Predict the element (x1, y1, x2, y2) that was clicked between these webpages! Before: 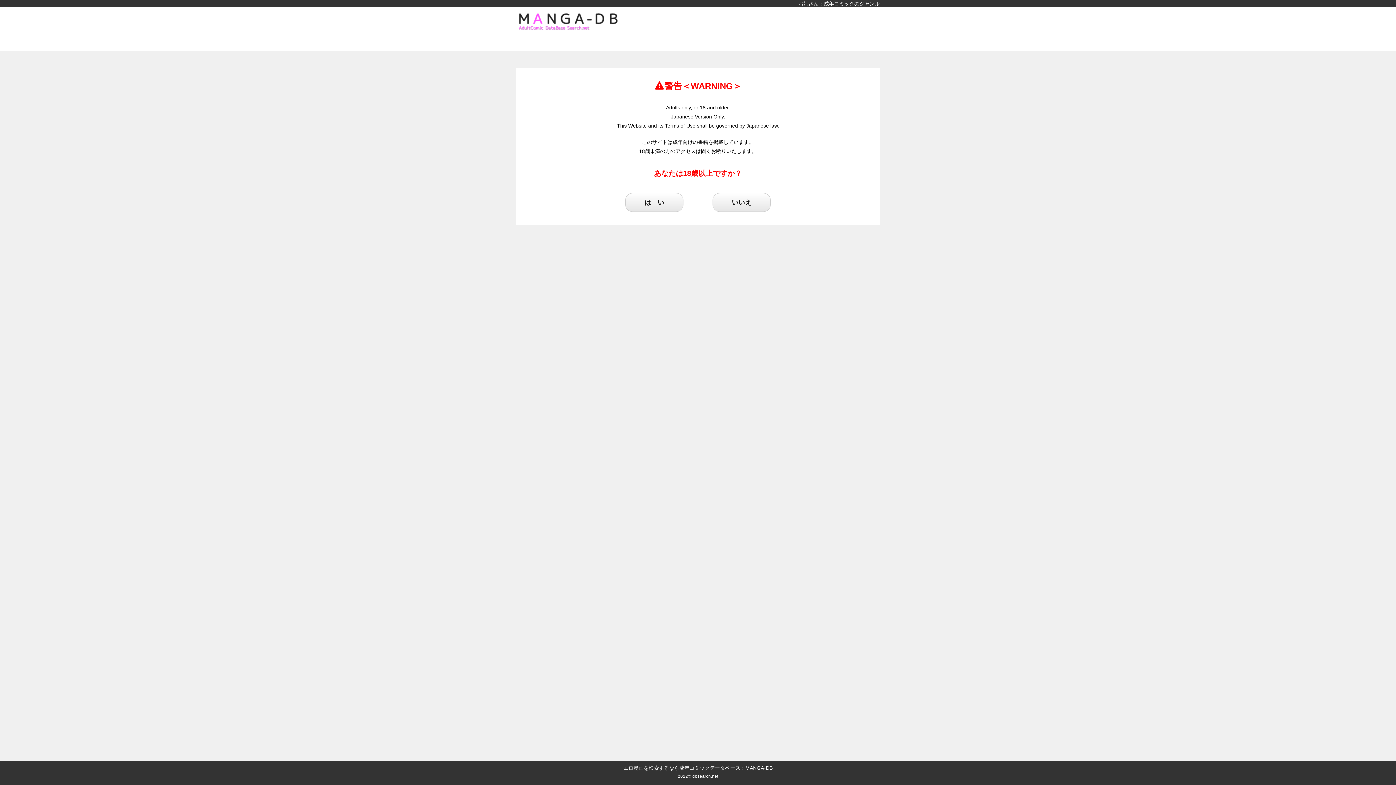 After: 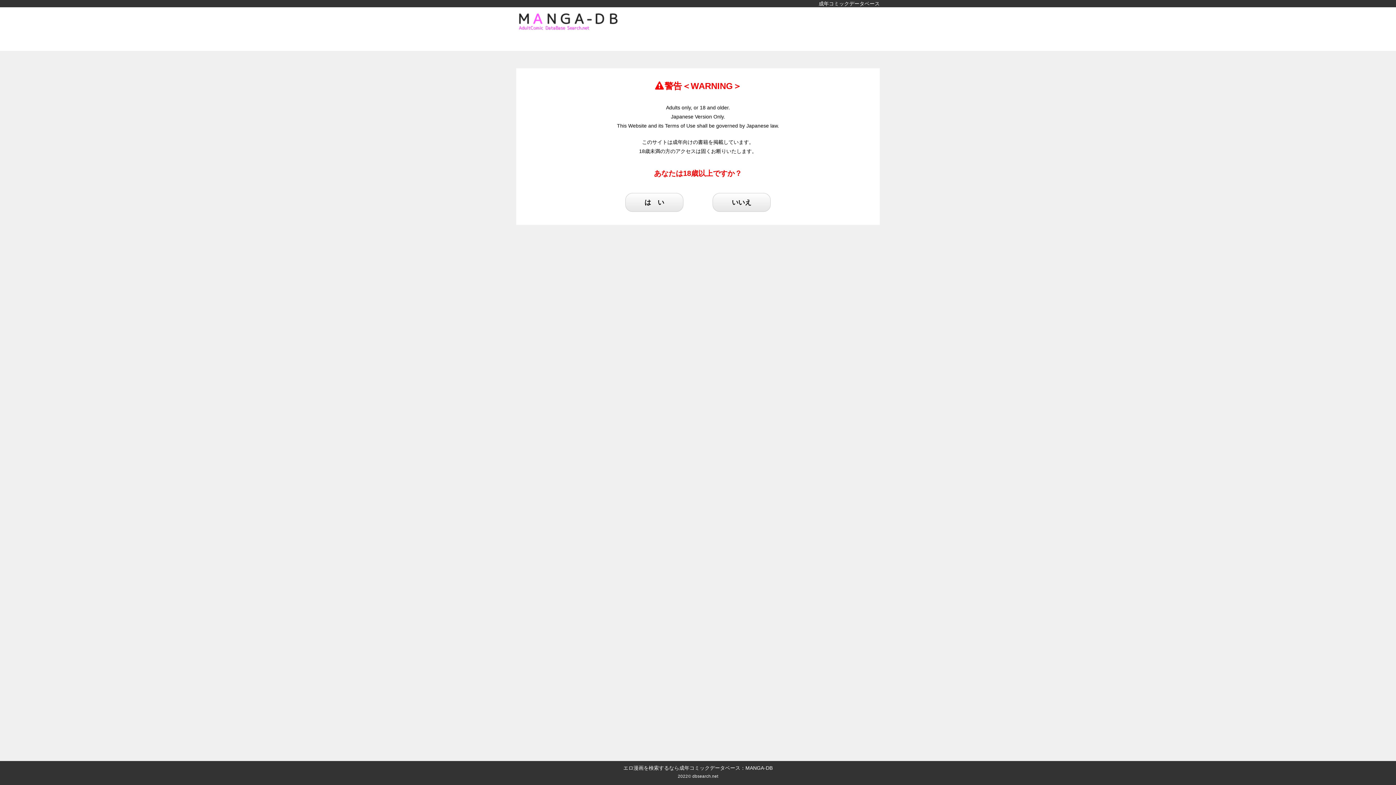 Action: bbox: (516, 10, 625, 32)